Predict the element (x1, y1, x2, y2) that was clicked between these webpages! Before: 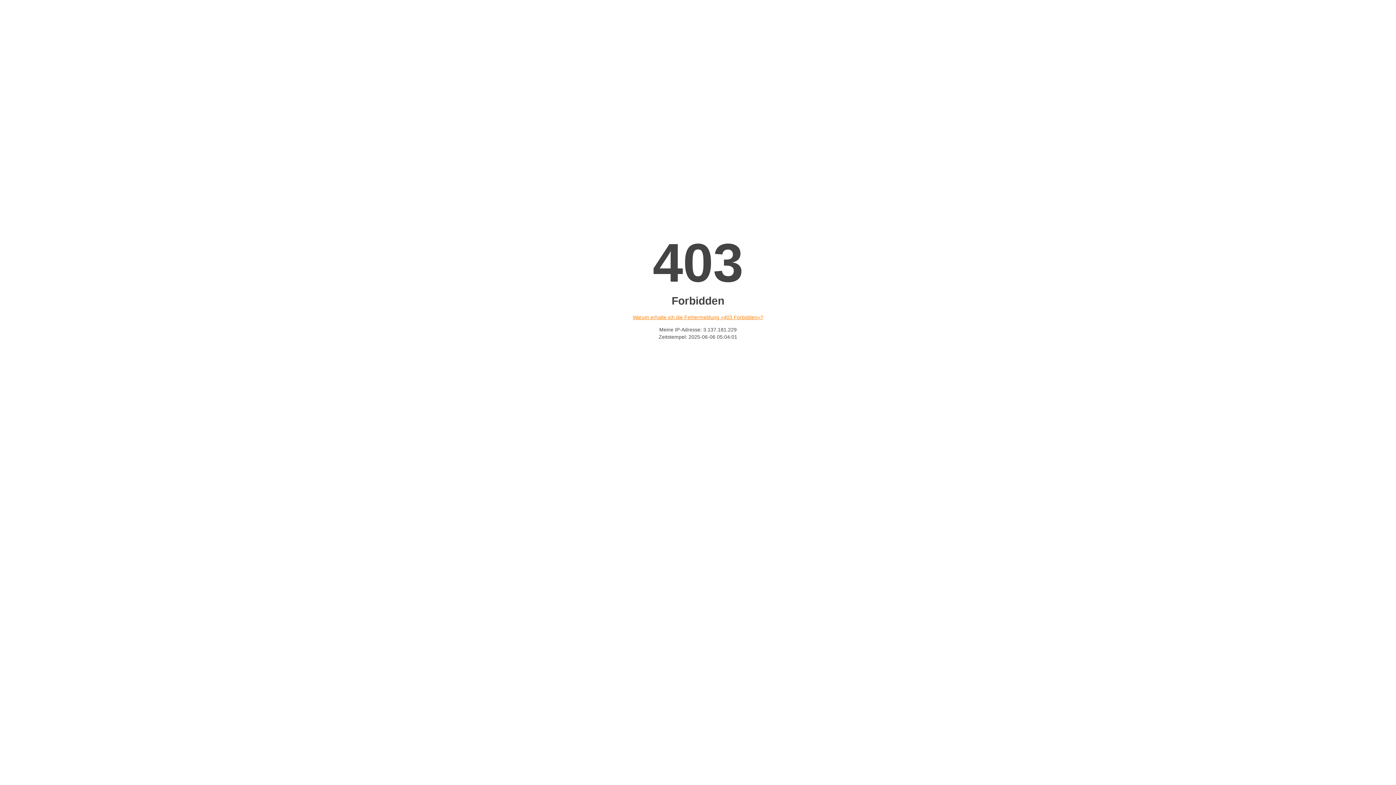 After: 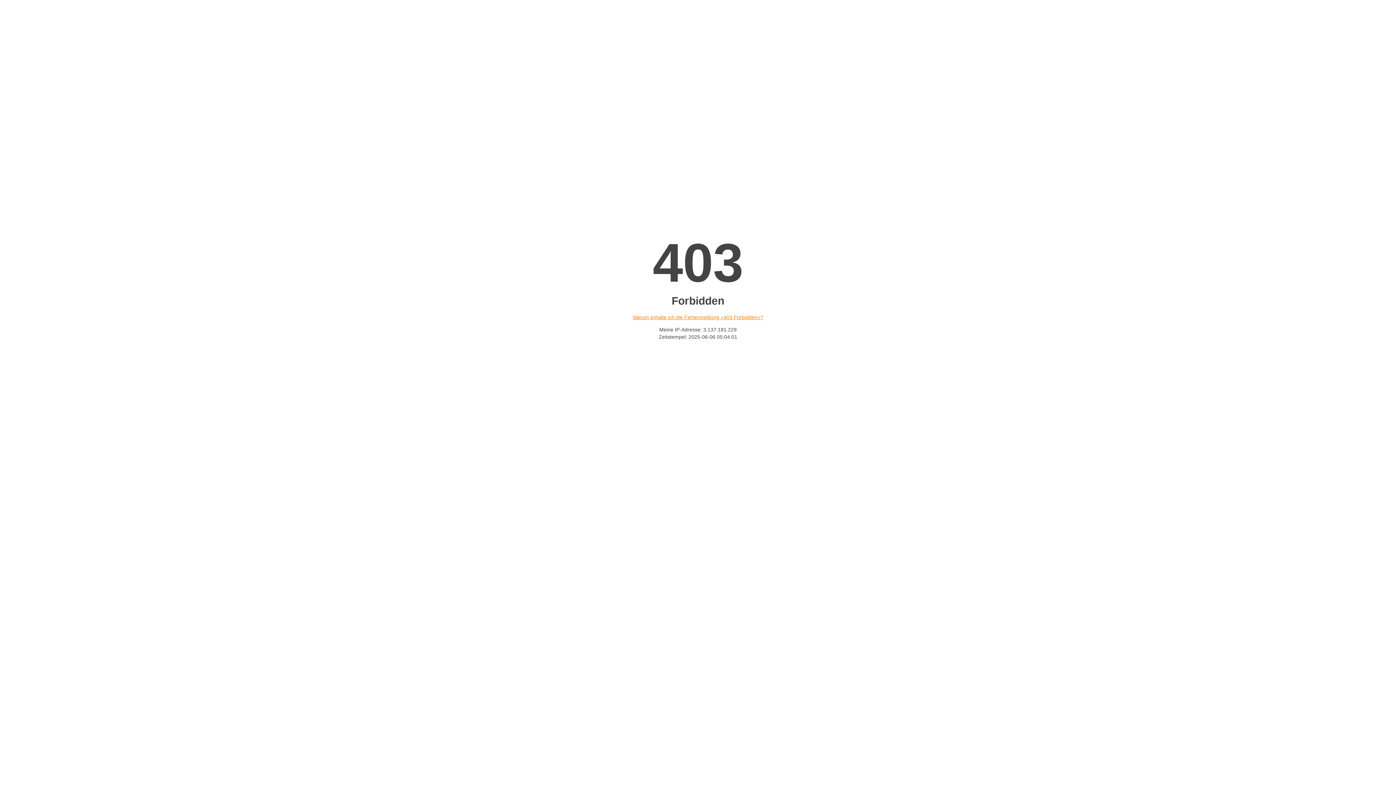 Action: bbox: (632, 314, 763, 320) label: Warum erhalte ich die Fehlermeldung «403 Forbidden»?